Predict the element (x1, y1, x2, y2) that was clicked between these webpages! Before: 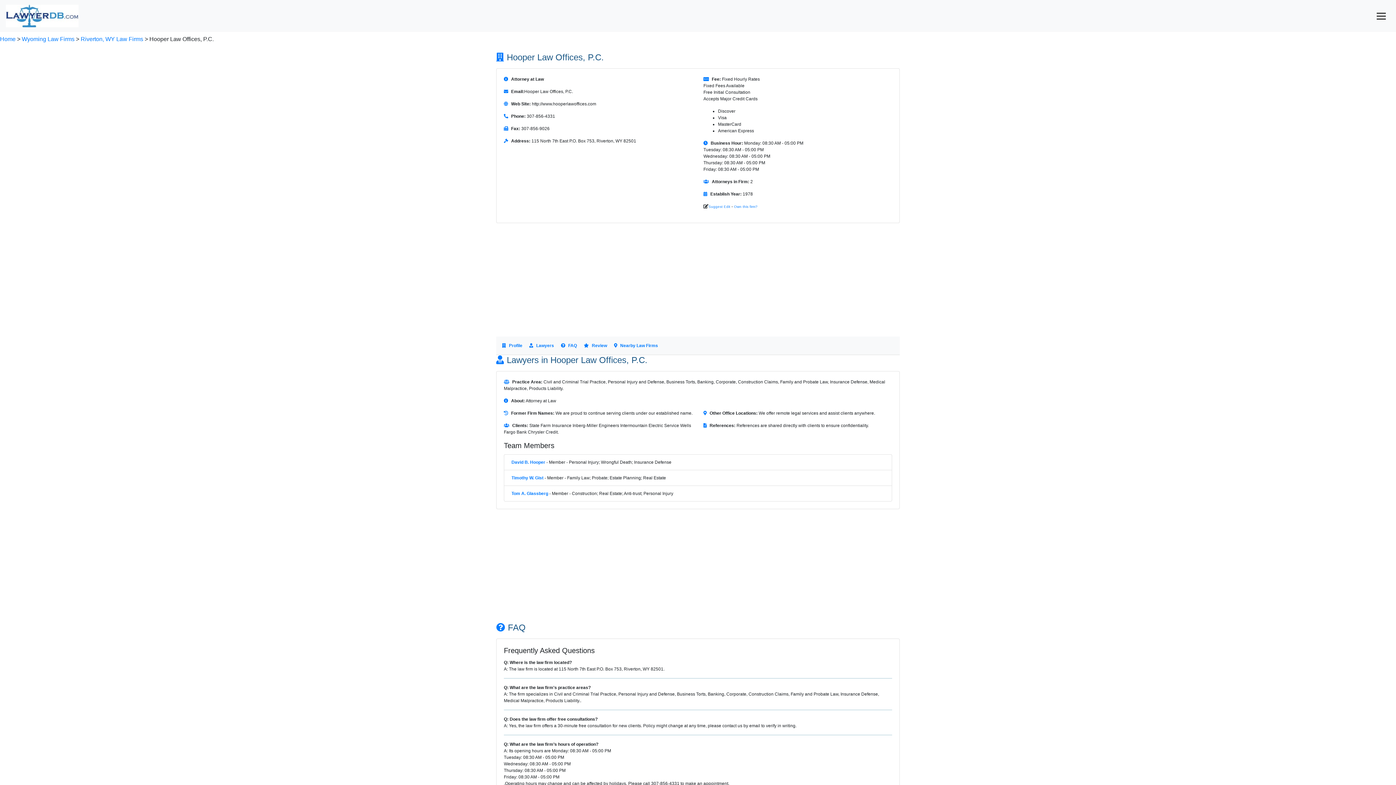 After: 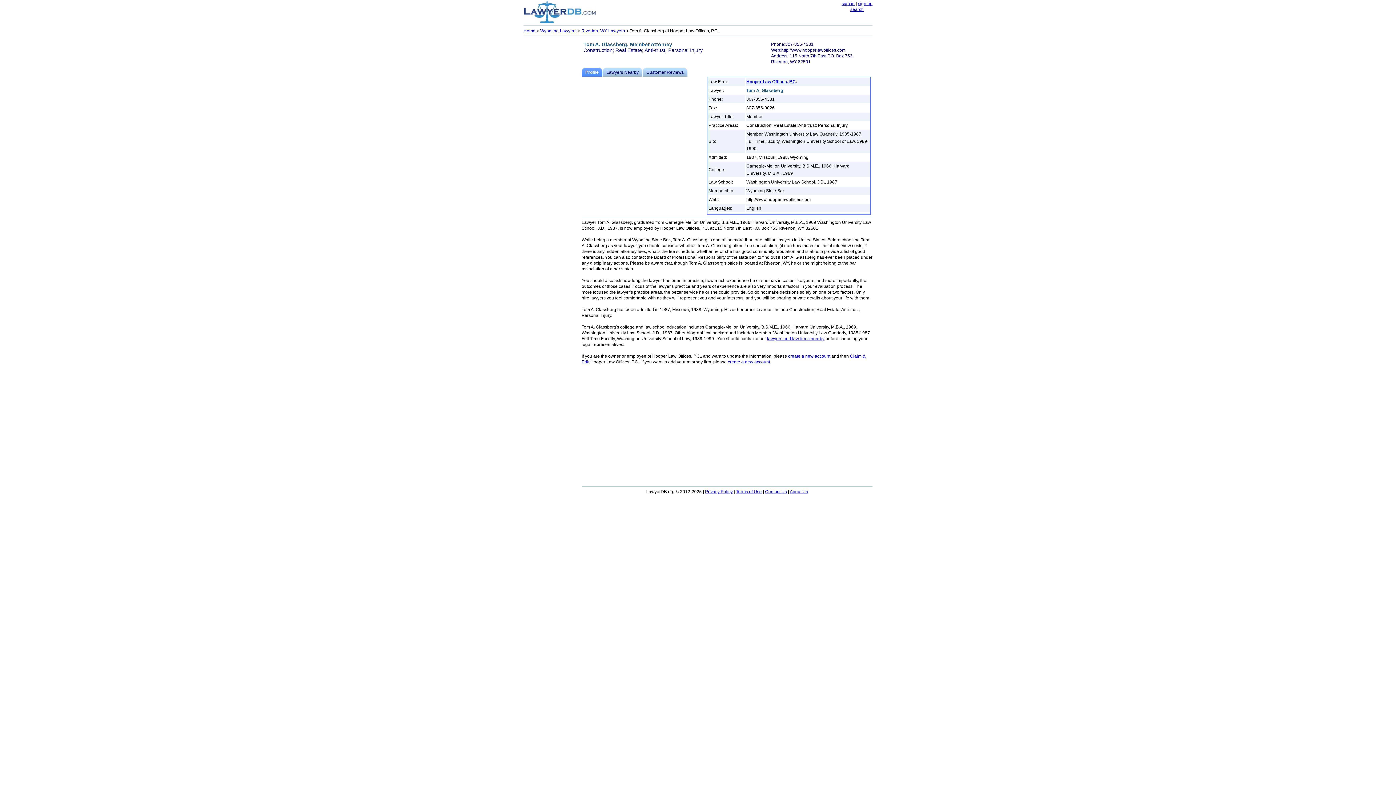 Action: bbox: (511, 491, 548, 496) label: Tom A. Glassberg